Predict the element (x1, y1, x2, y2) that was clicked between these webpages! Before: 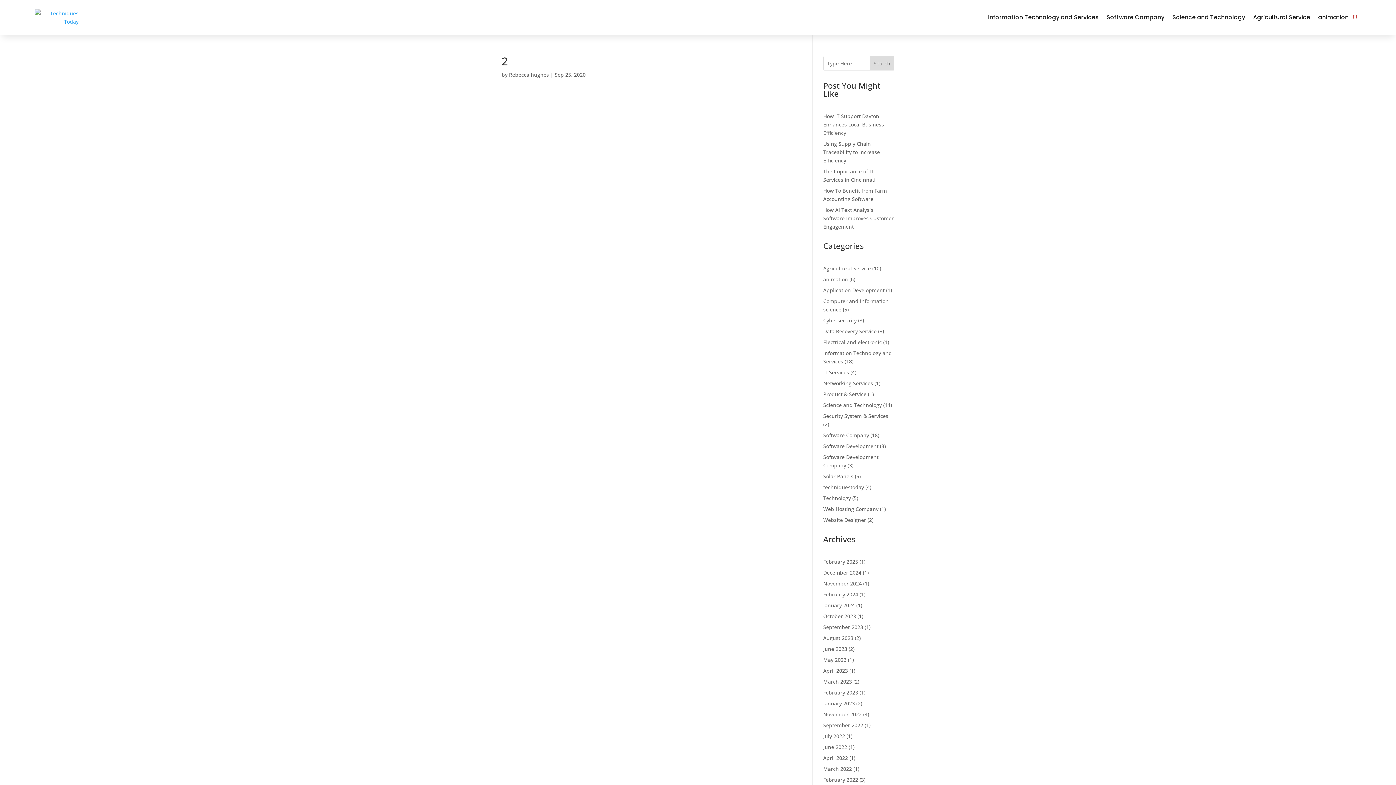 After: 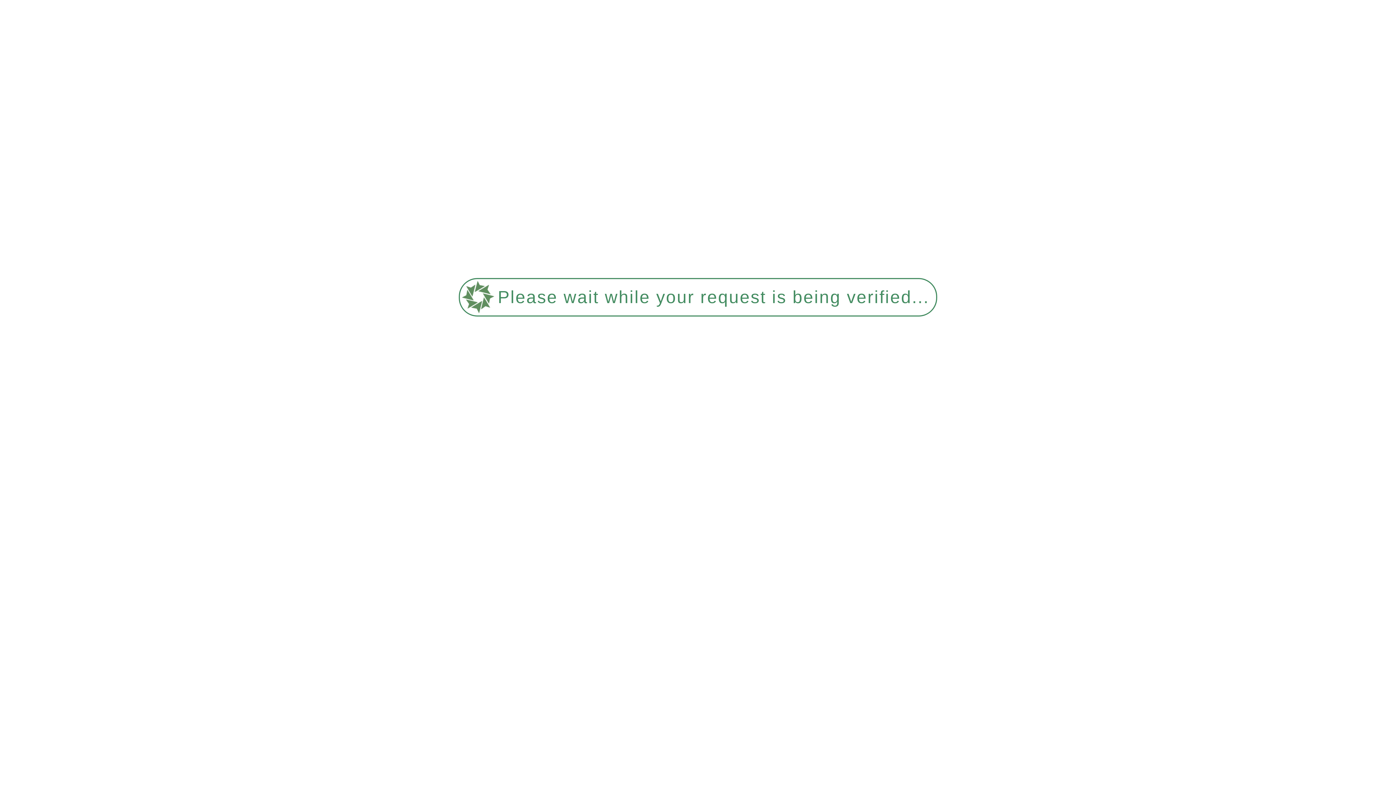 Action: label: Web Hosting Company bbox: (823, 505, 878, 512)